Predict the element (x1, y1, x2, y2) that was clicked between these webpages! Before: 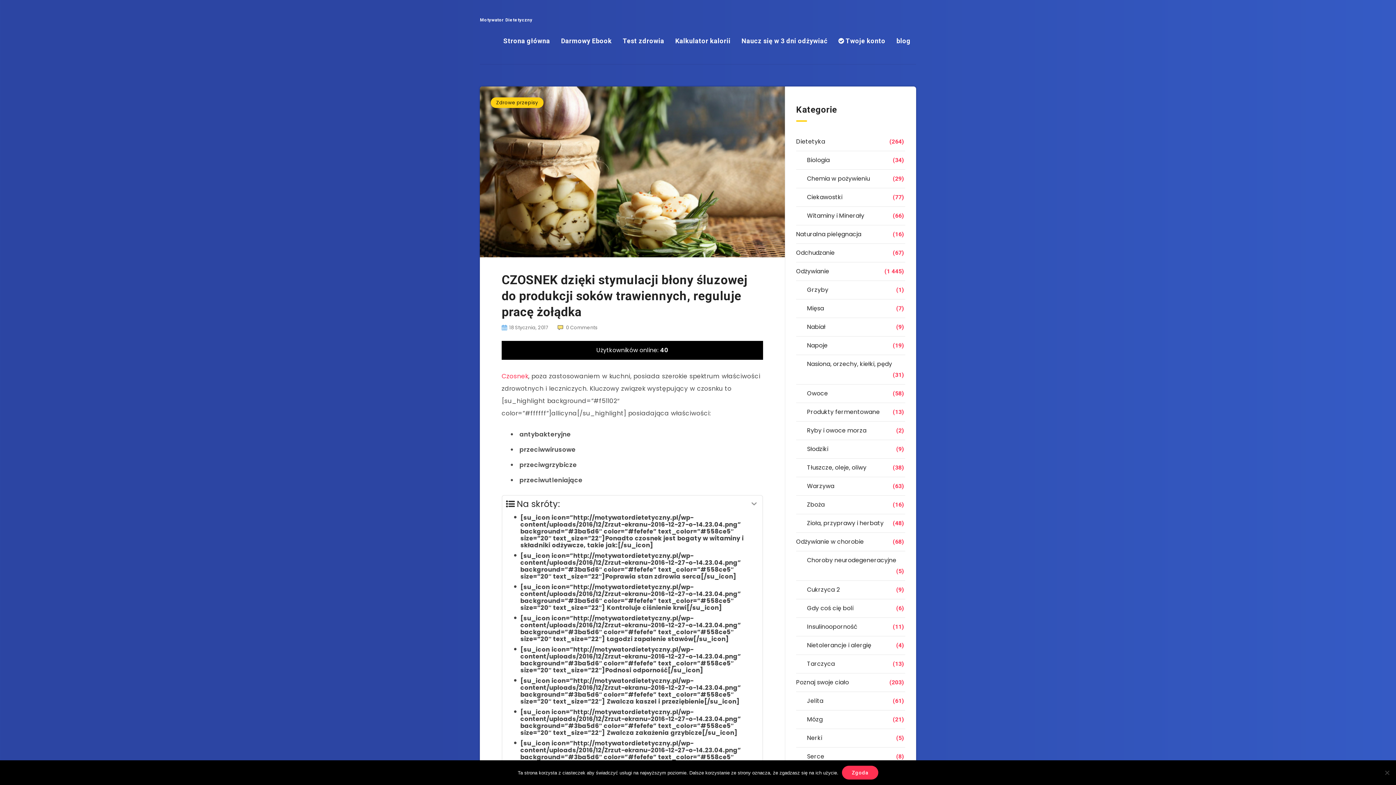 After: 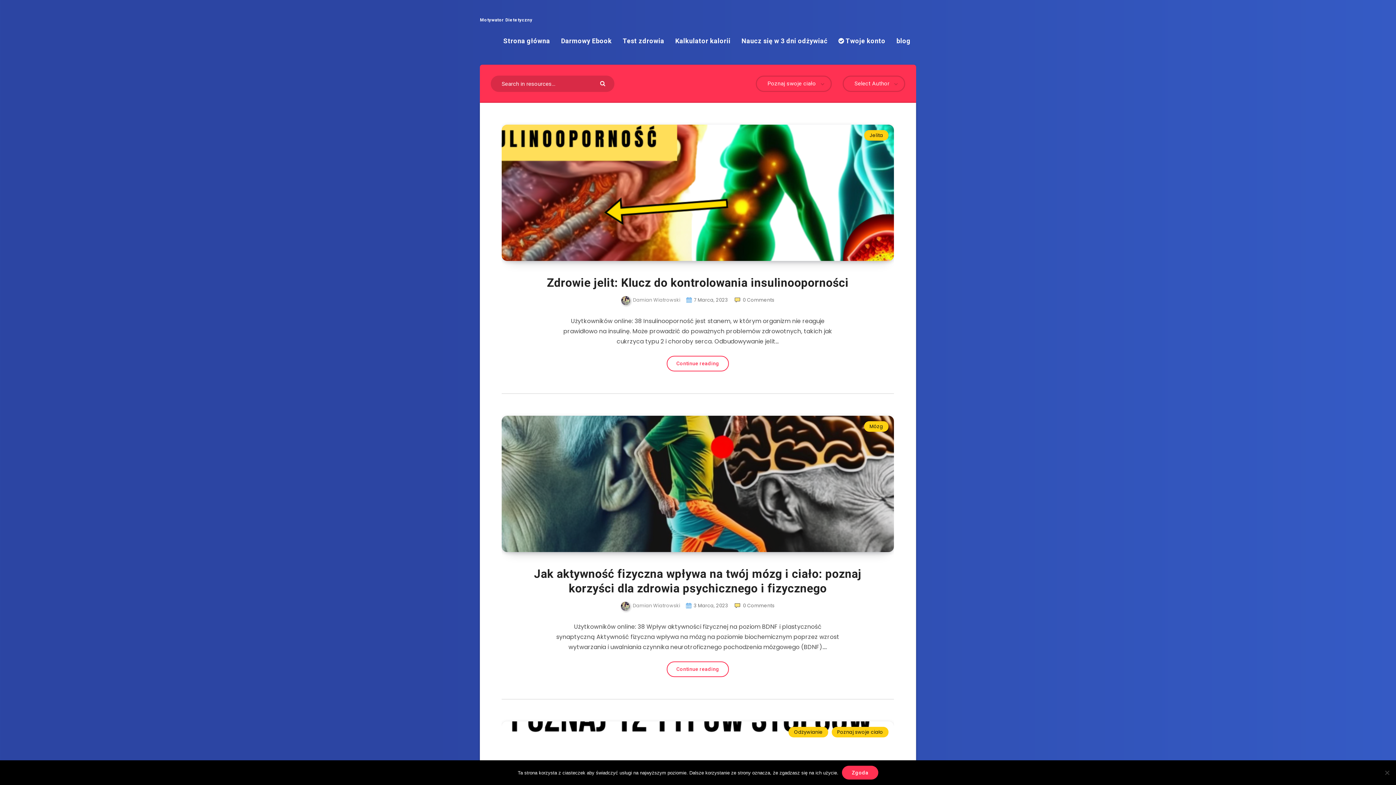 Action: bbox: (796, 677, 849, 688) label: Poznaj swoje ciało